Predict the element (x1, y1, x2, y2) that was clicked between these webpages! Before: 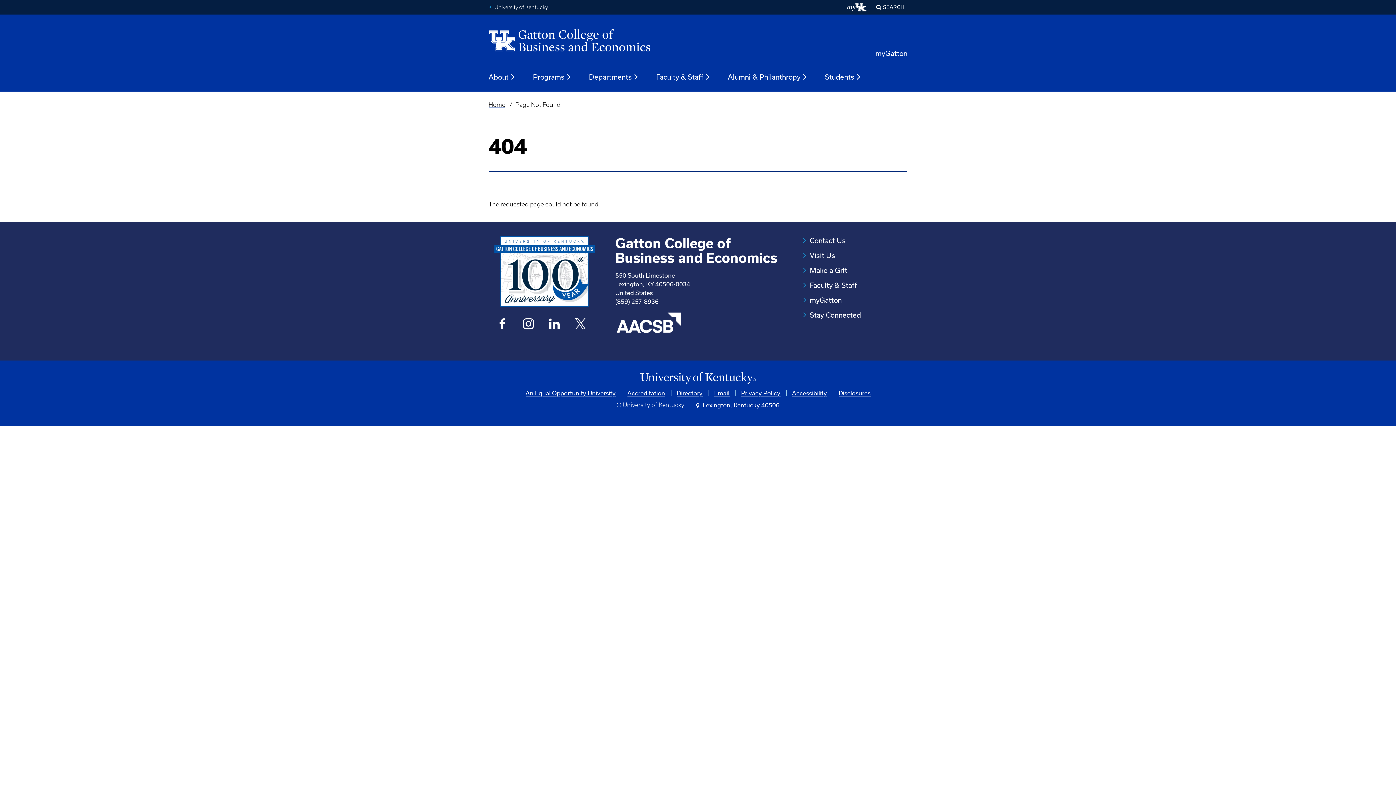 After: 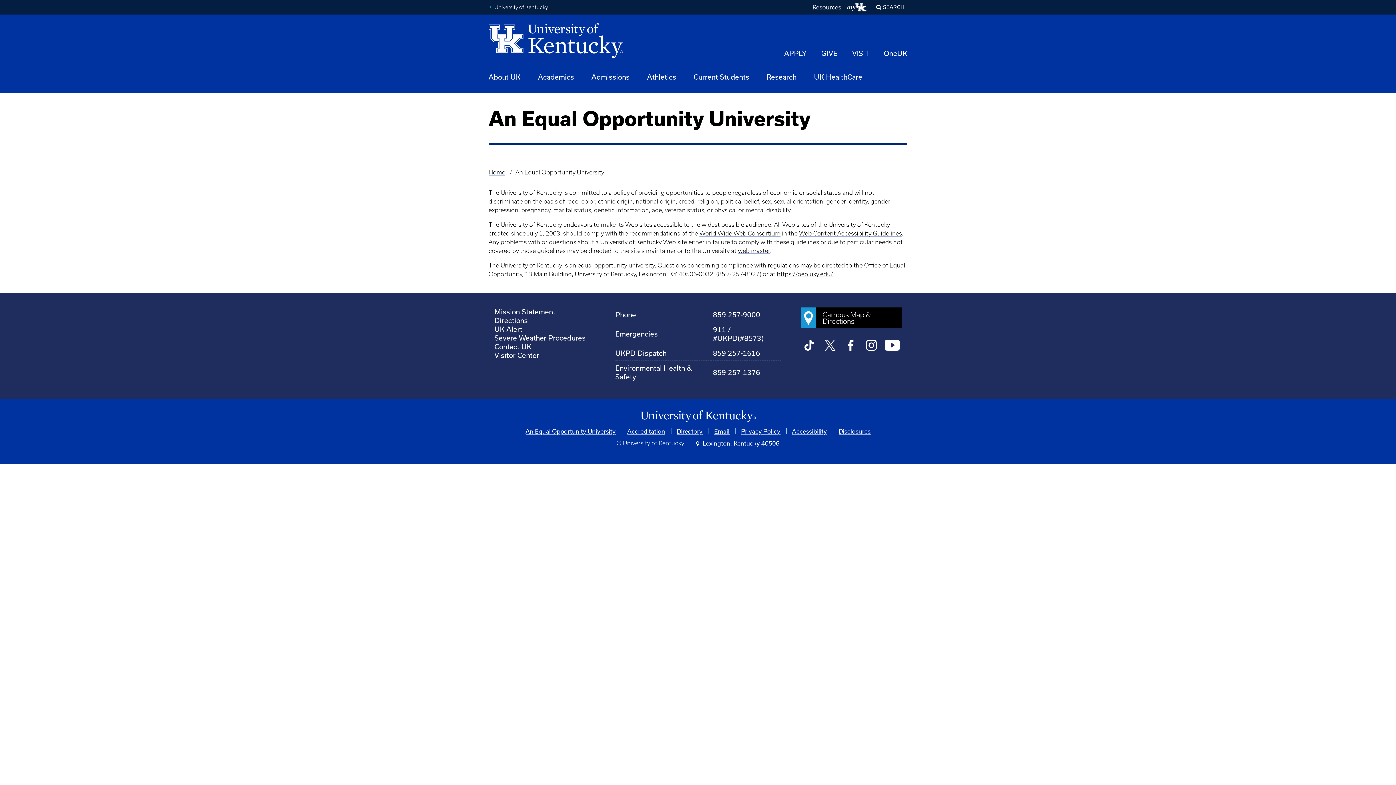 Action: bbox: (525, 389, 615, 396) label: An Equal Opportunity University